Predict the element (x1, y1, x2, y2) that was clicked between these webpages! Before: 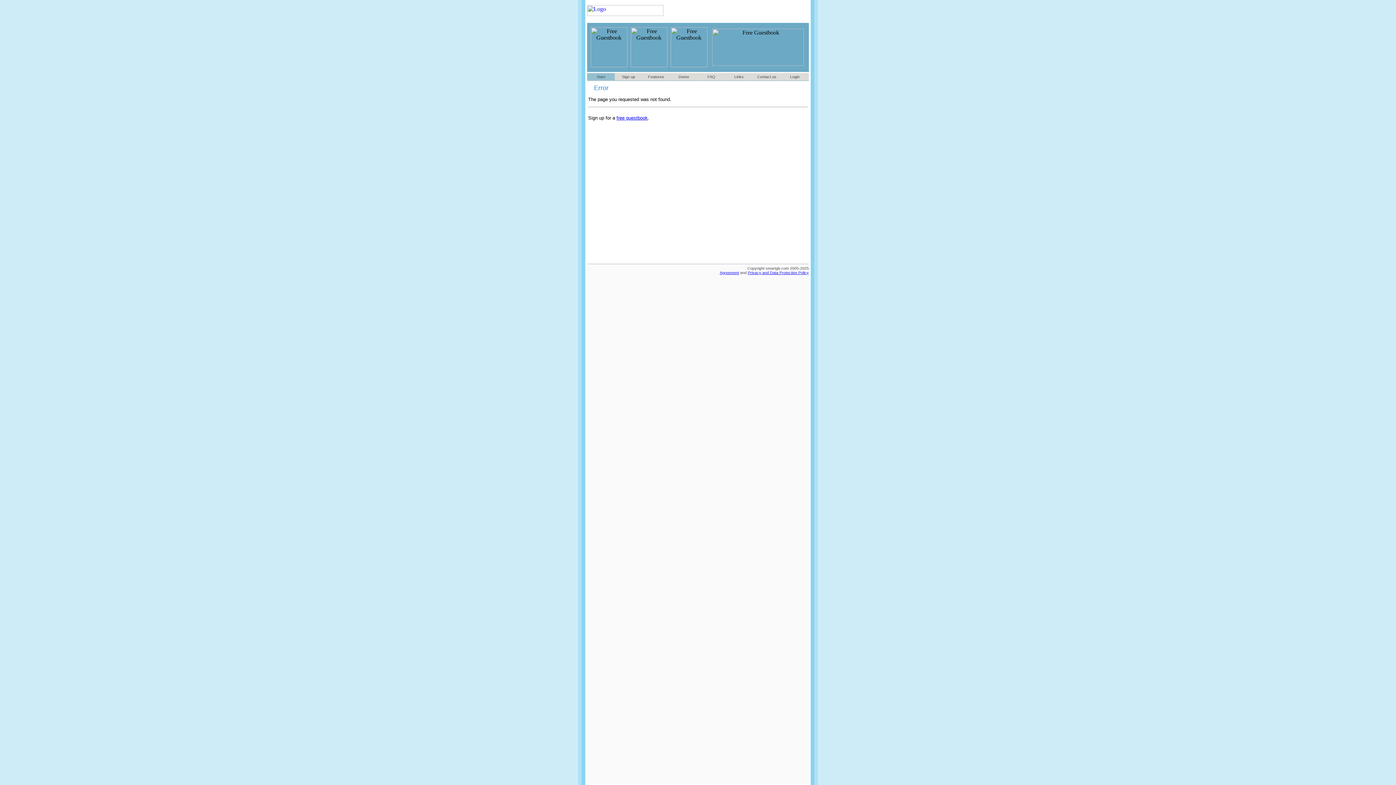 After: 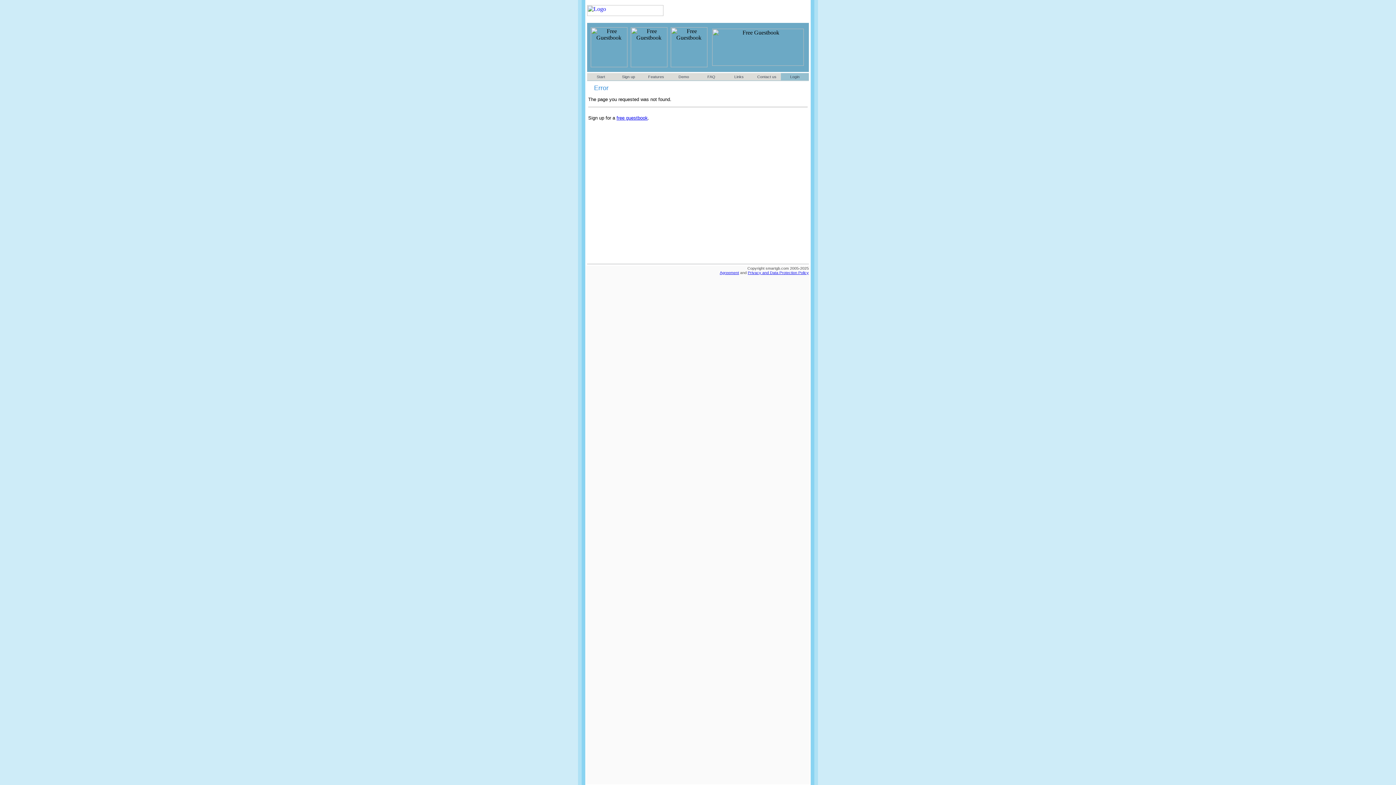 Action: label: Login bbox: (790, 74, 799, 78)